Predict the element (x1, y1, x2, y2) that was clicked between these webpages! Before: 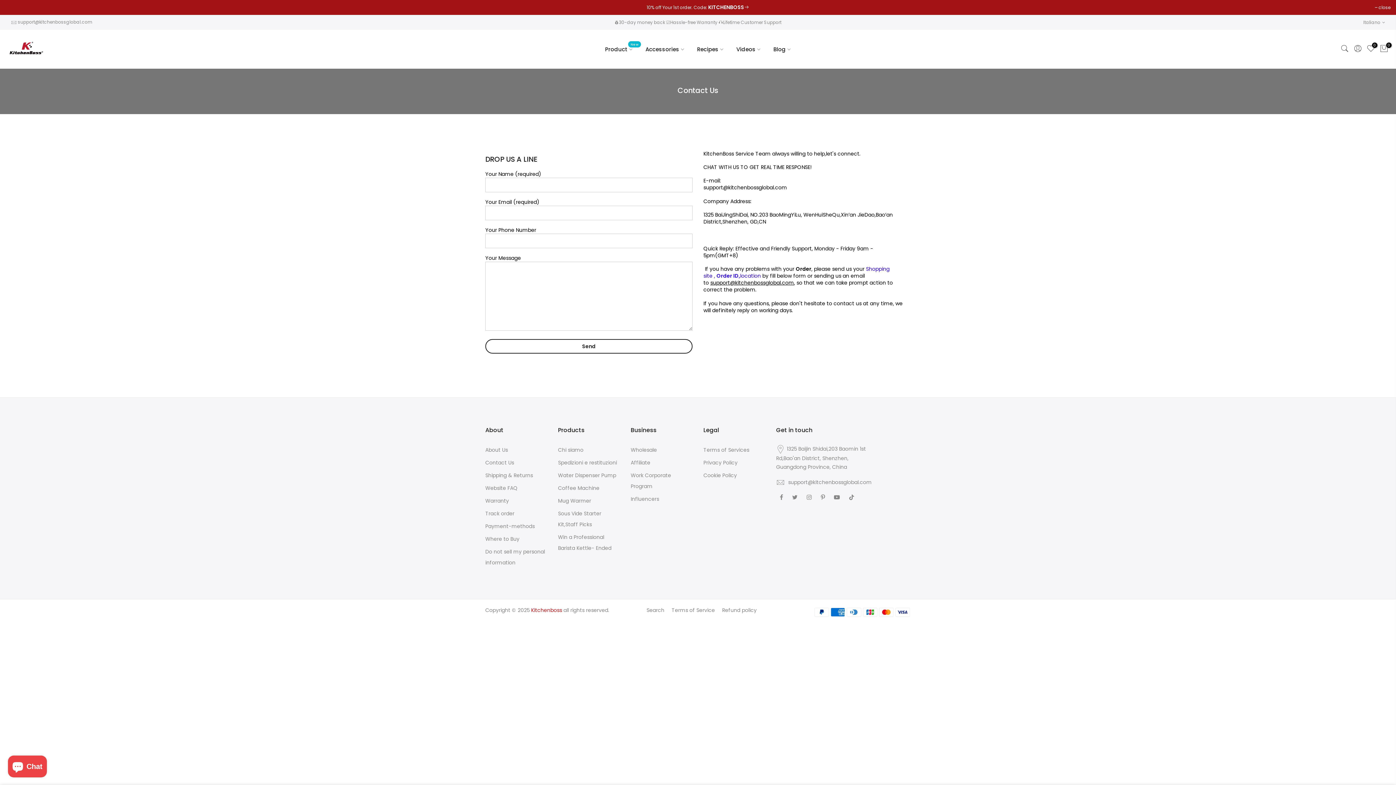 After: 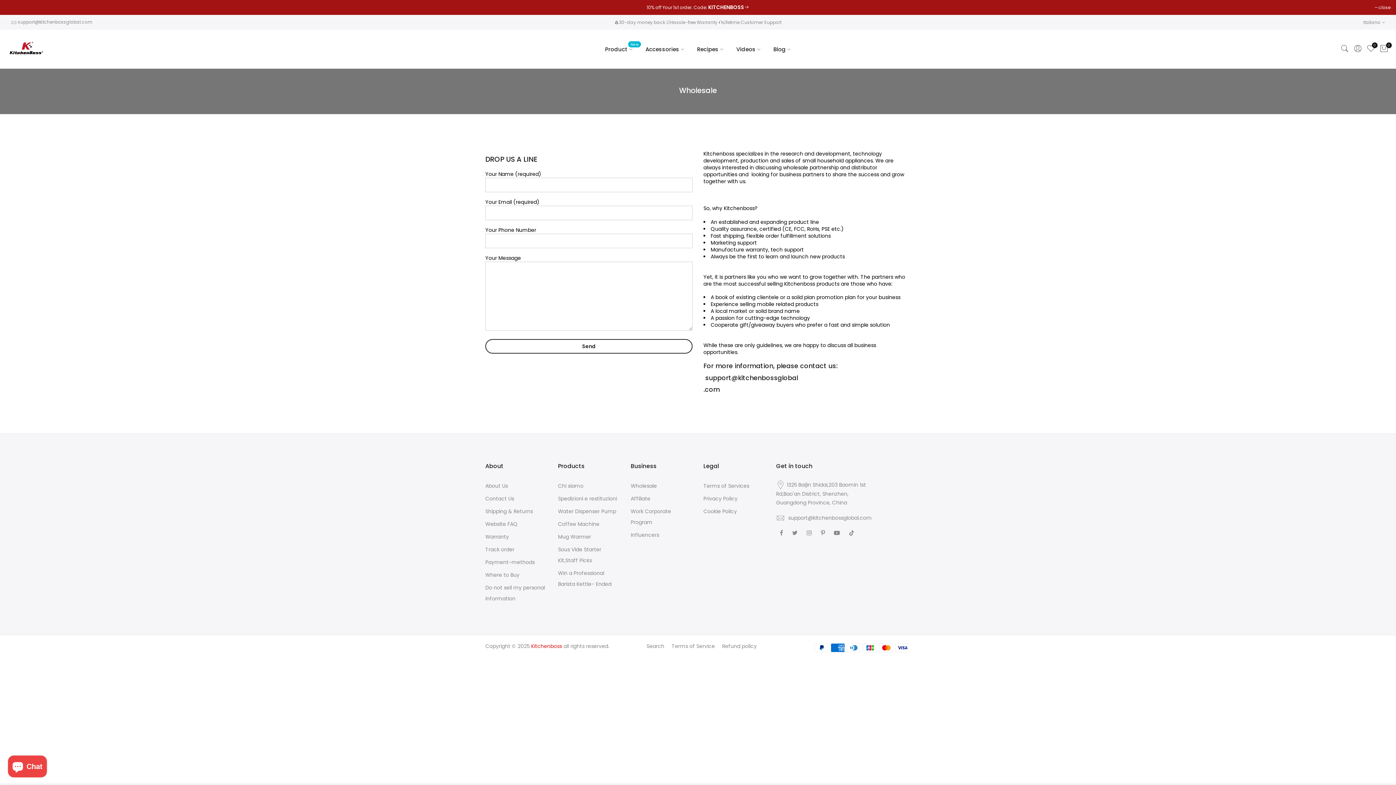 Action: bbox: (630, 446, 657, 453) label: Wholesale